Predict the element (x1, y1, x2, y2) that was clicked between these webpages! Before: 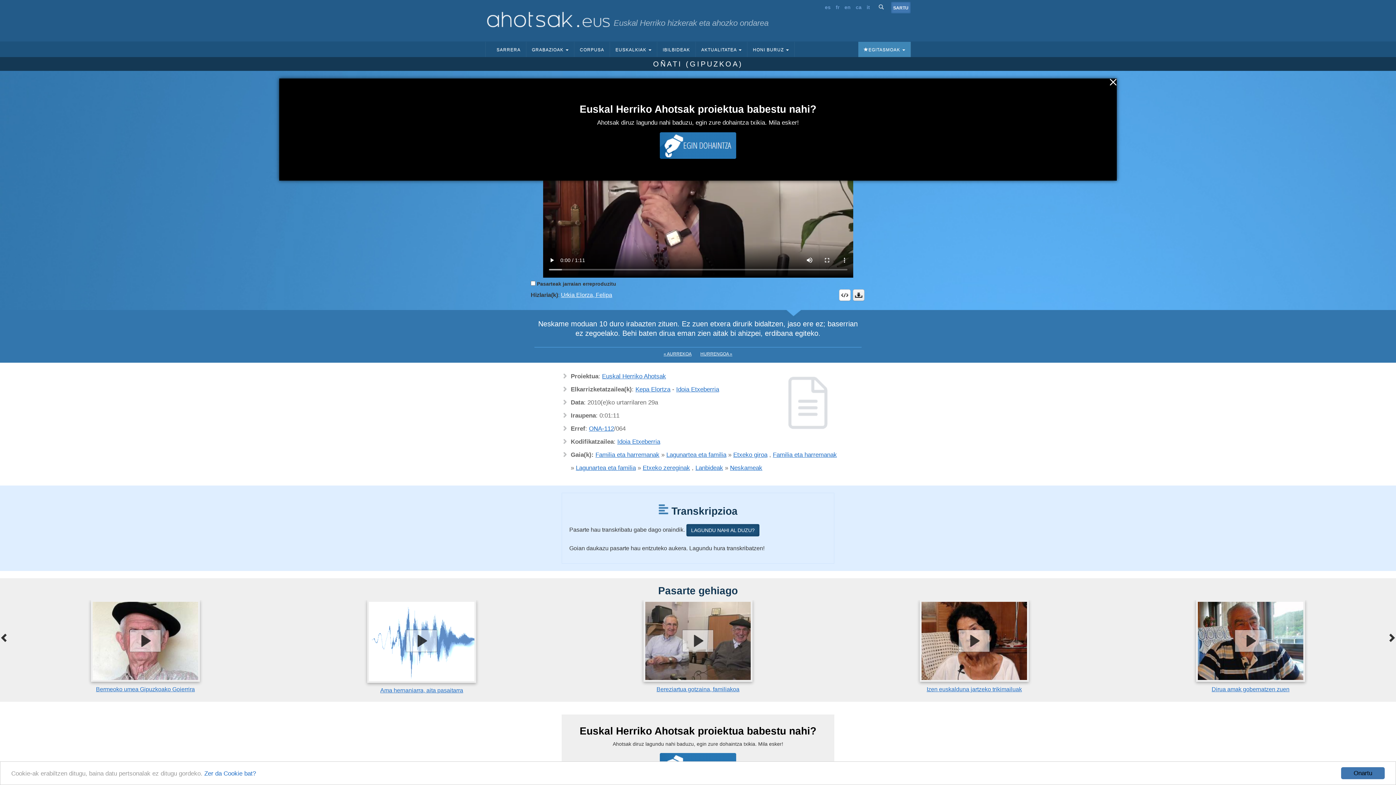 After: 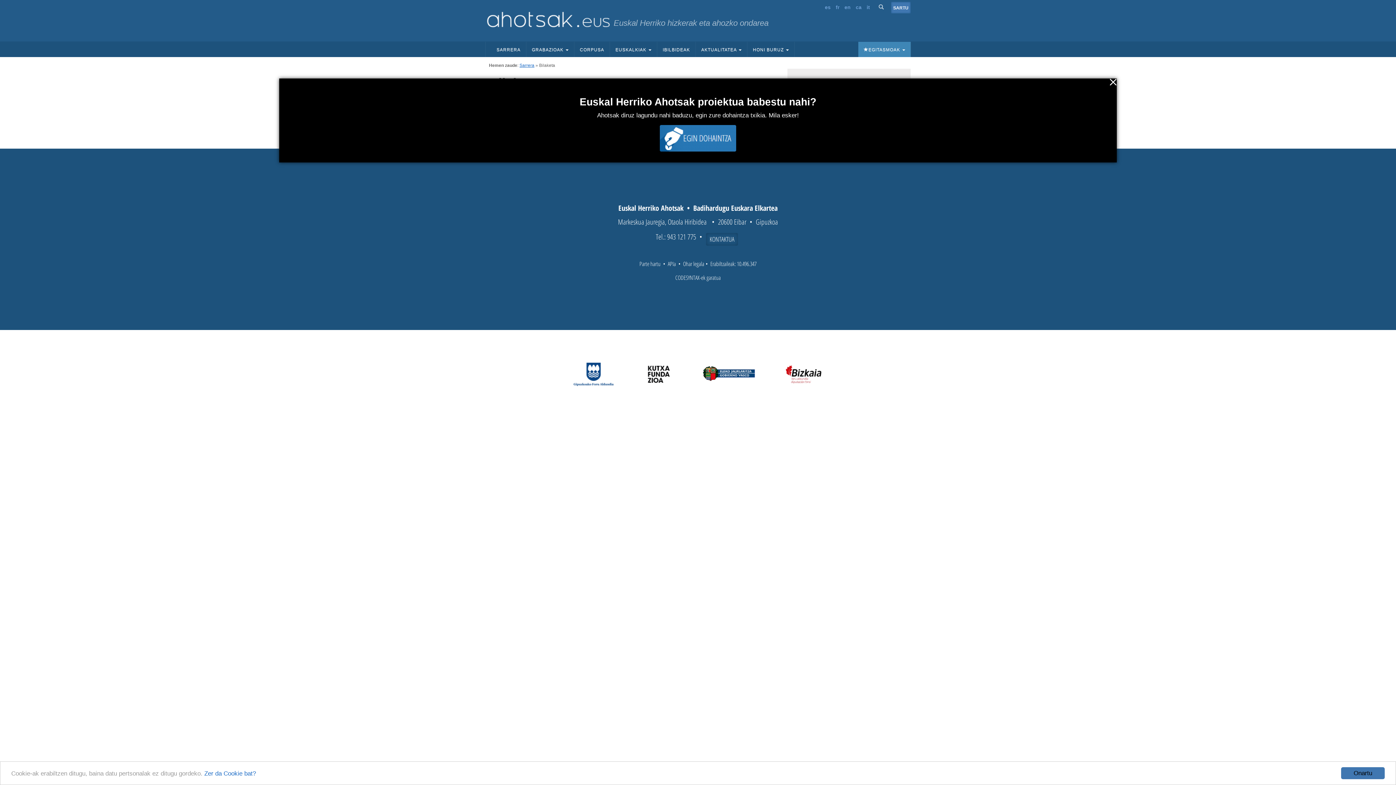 Action: bbox: (878, 3, 884, 10)